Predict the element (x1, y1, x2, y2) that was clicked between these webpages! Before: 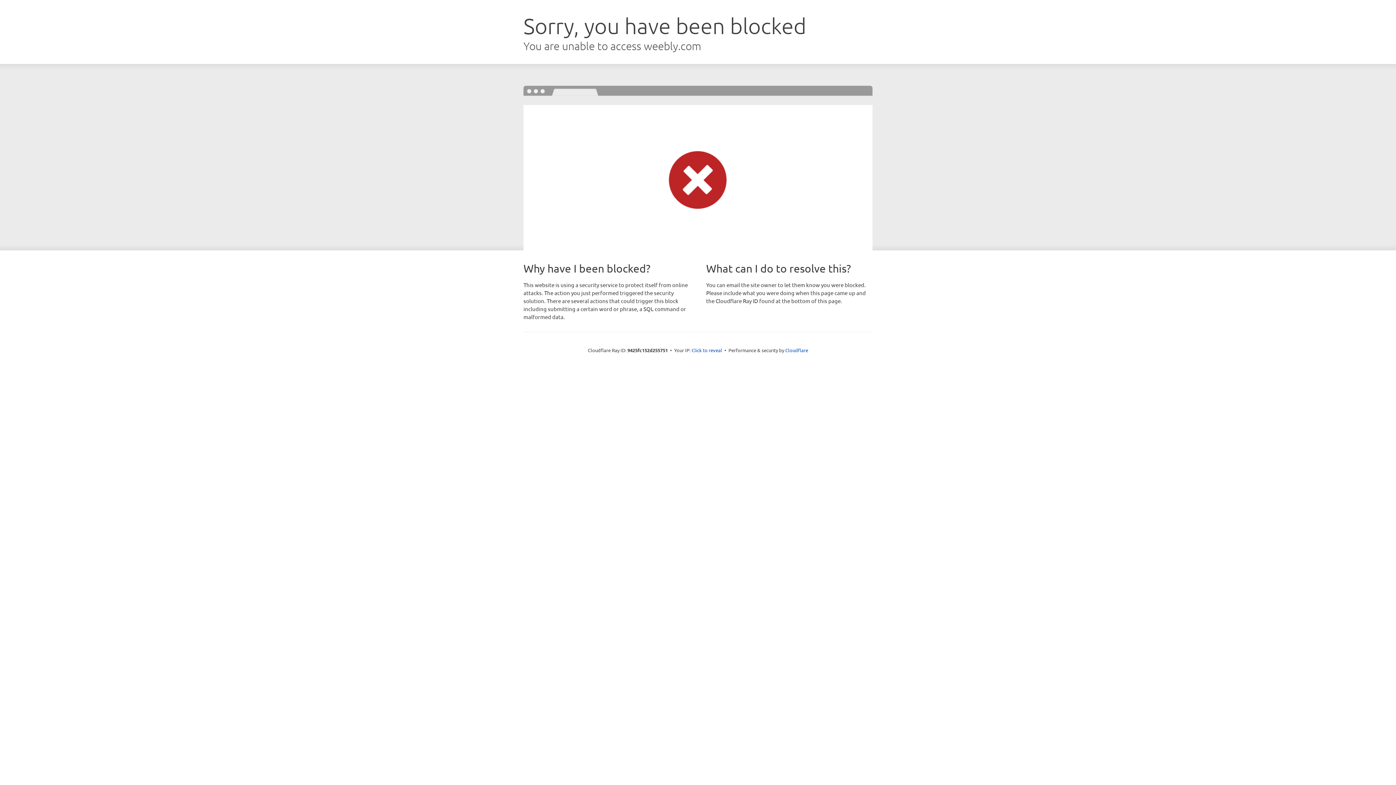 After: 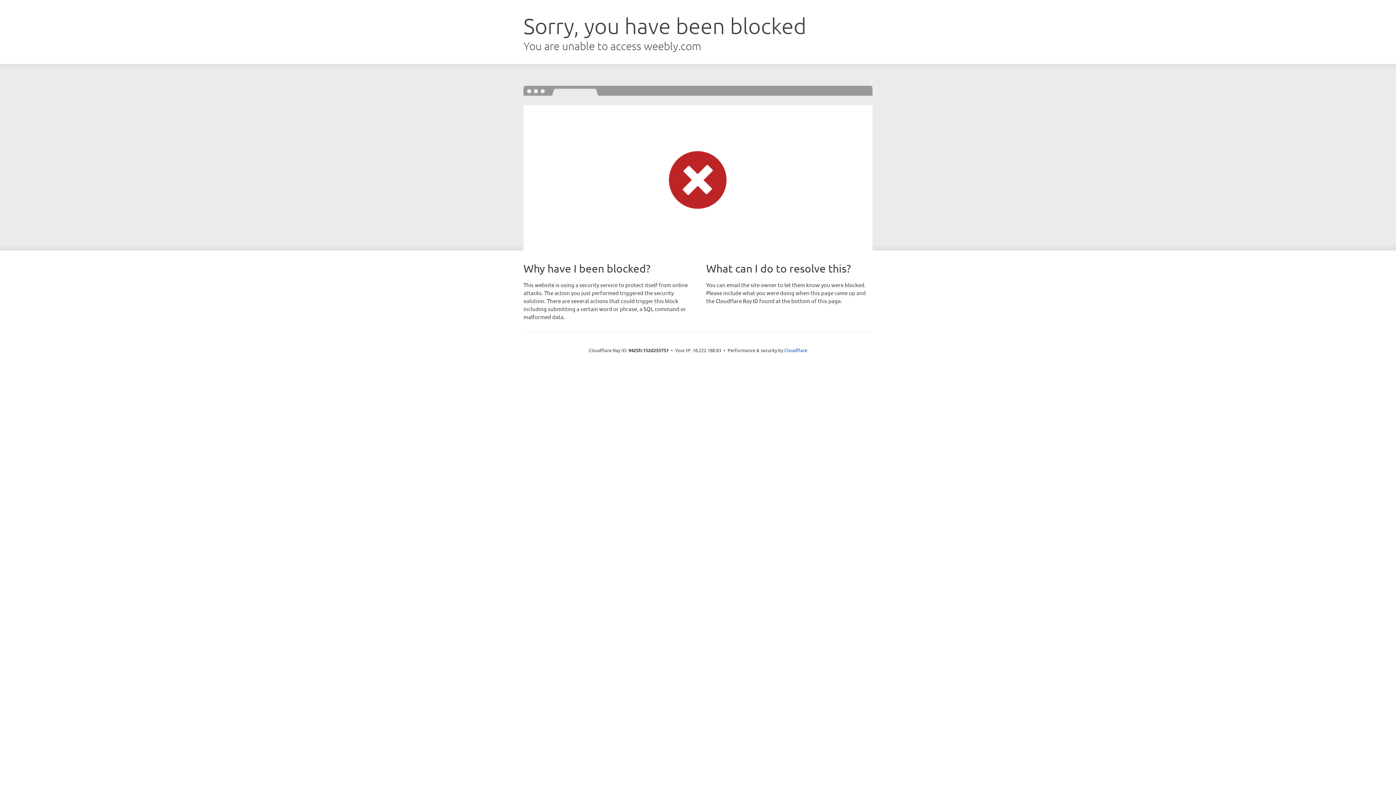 Action: label: Click to reveal bbox: (691, 346, 722, 353)